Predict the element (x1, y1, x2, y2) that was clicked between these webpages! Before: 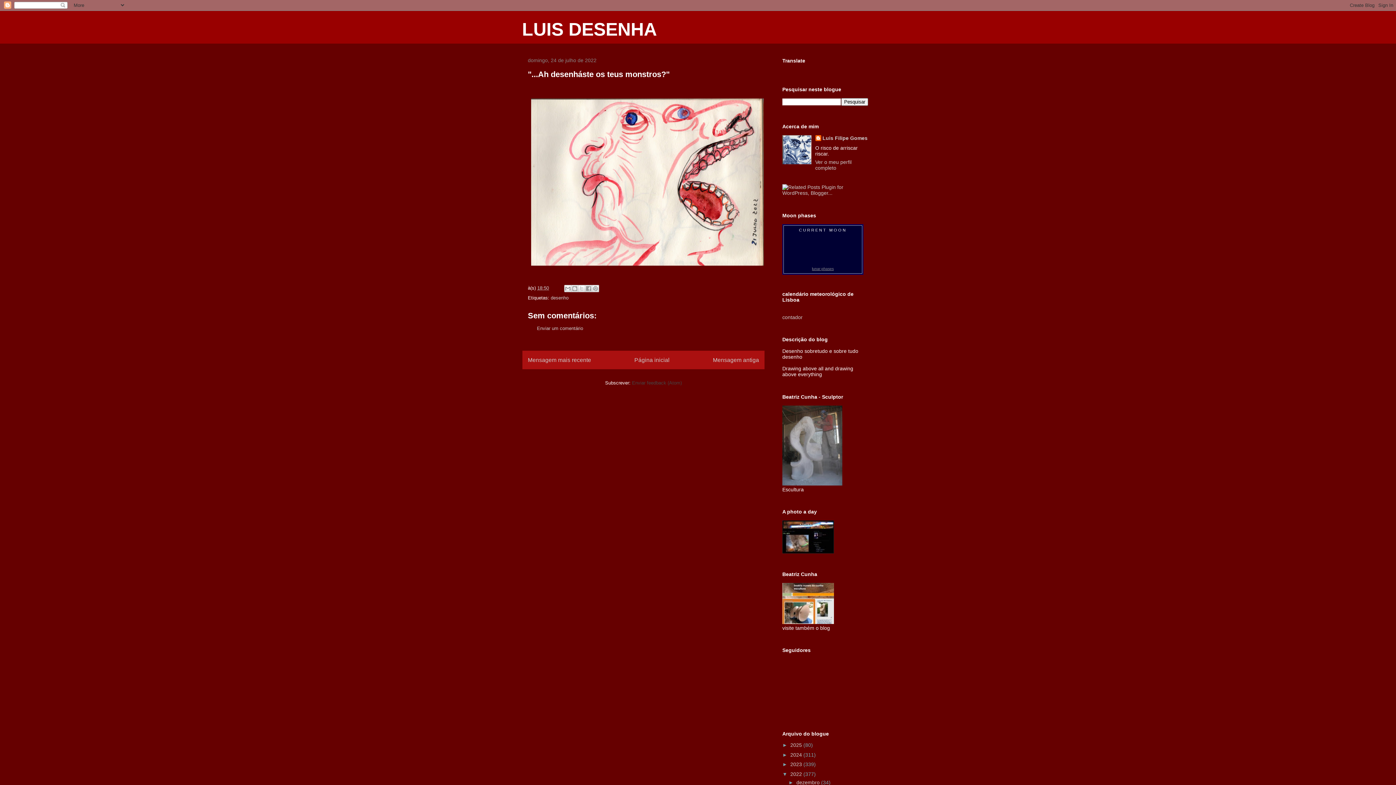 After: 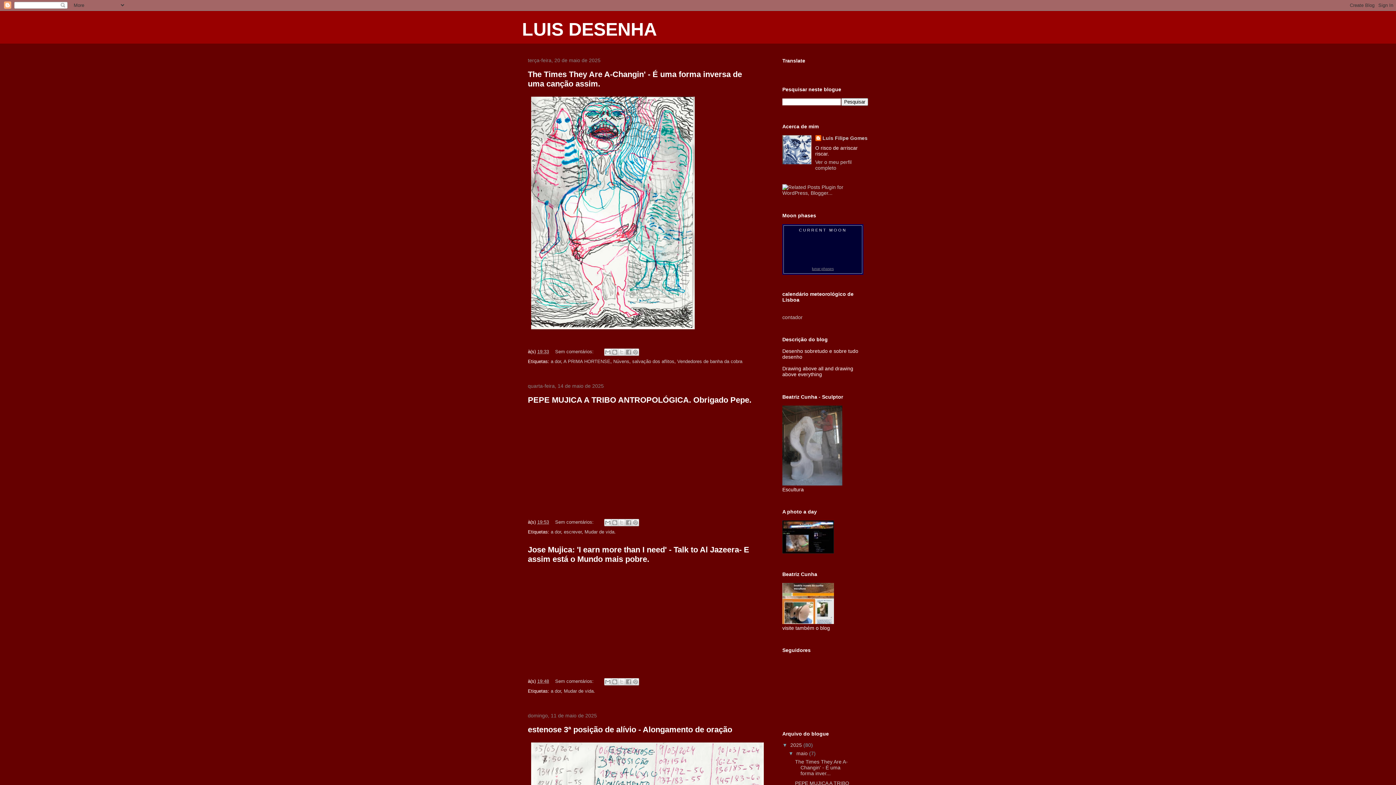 Action: label: LUIS DESENHA bbox: (522, 19, 657, 39)